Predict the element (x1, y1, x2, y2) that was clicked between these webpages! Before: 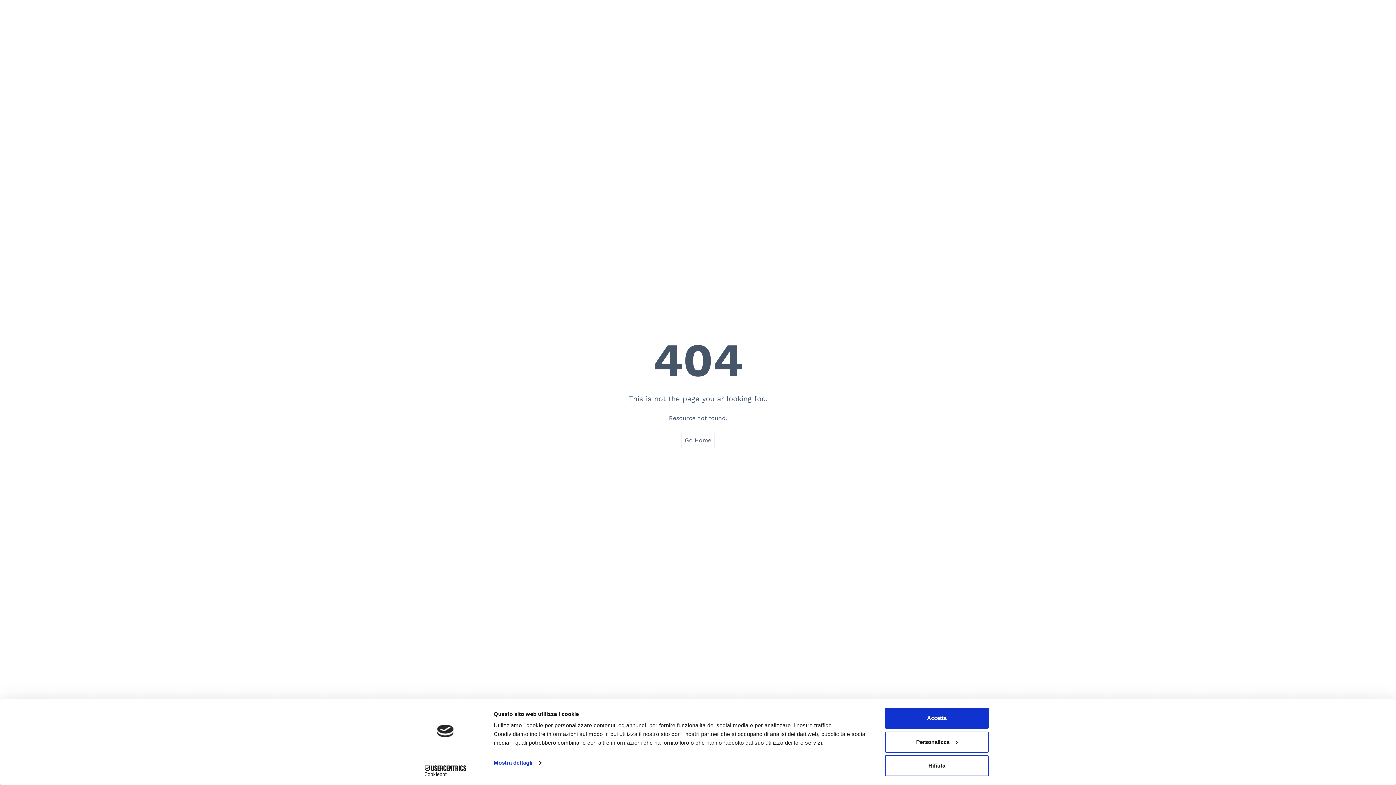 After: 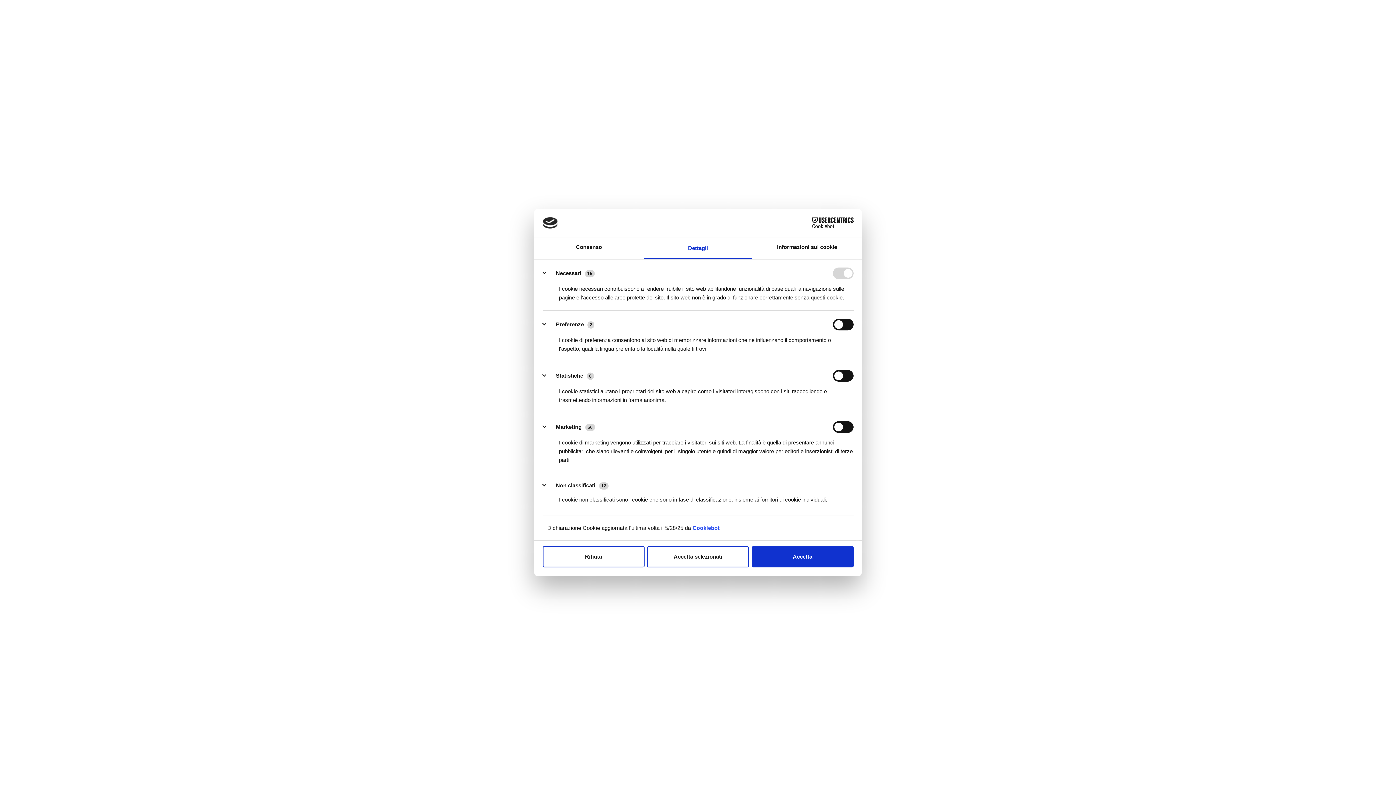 Action: label: Mostra dettagli bbox: (493, 757, 541, 768)